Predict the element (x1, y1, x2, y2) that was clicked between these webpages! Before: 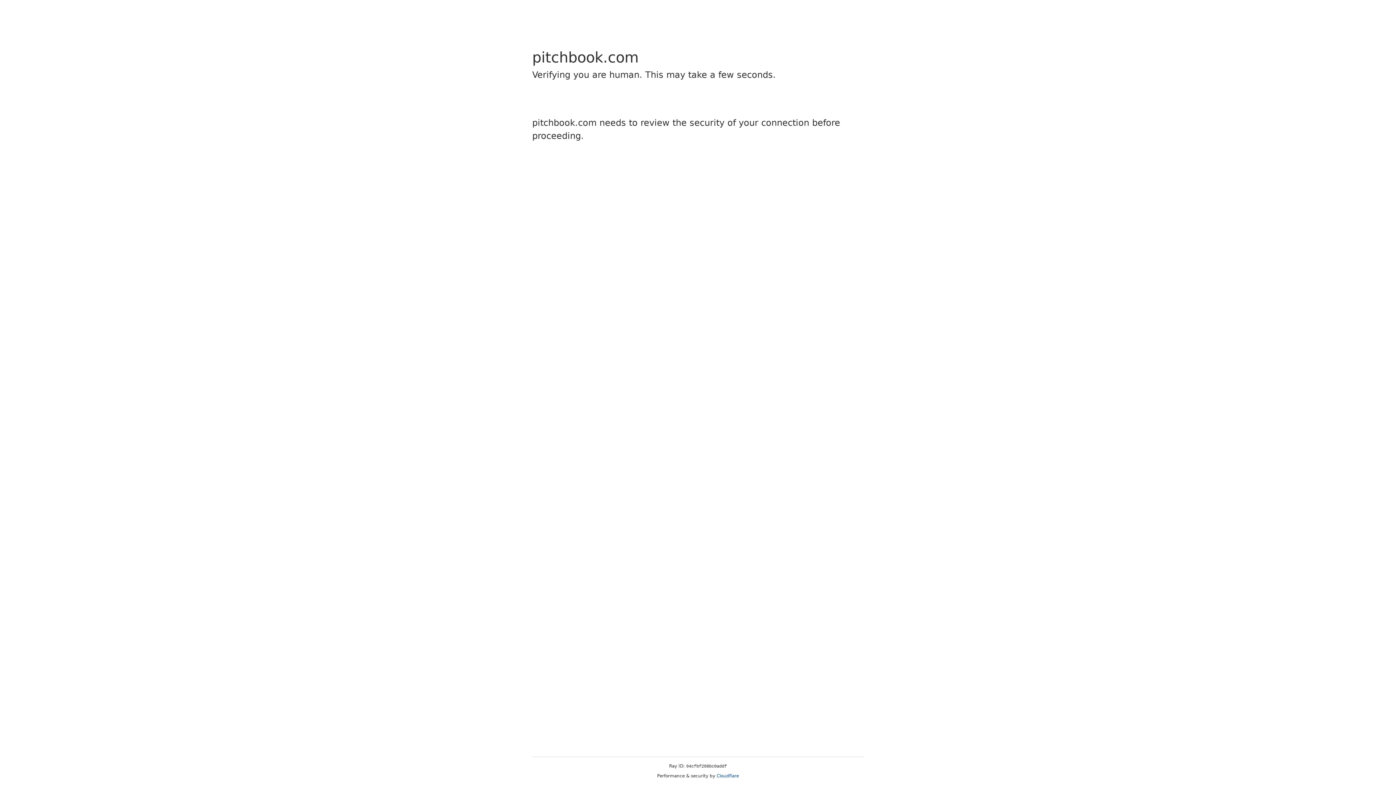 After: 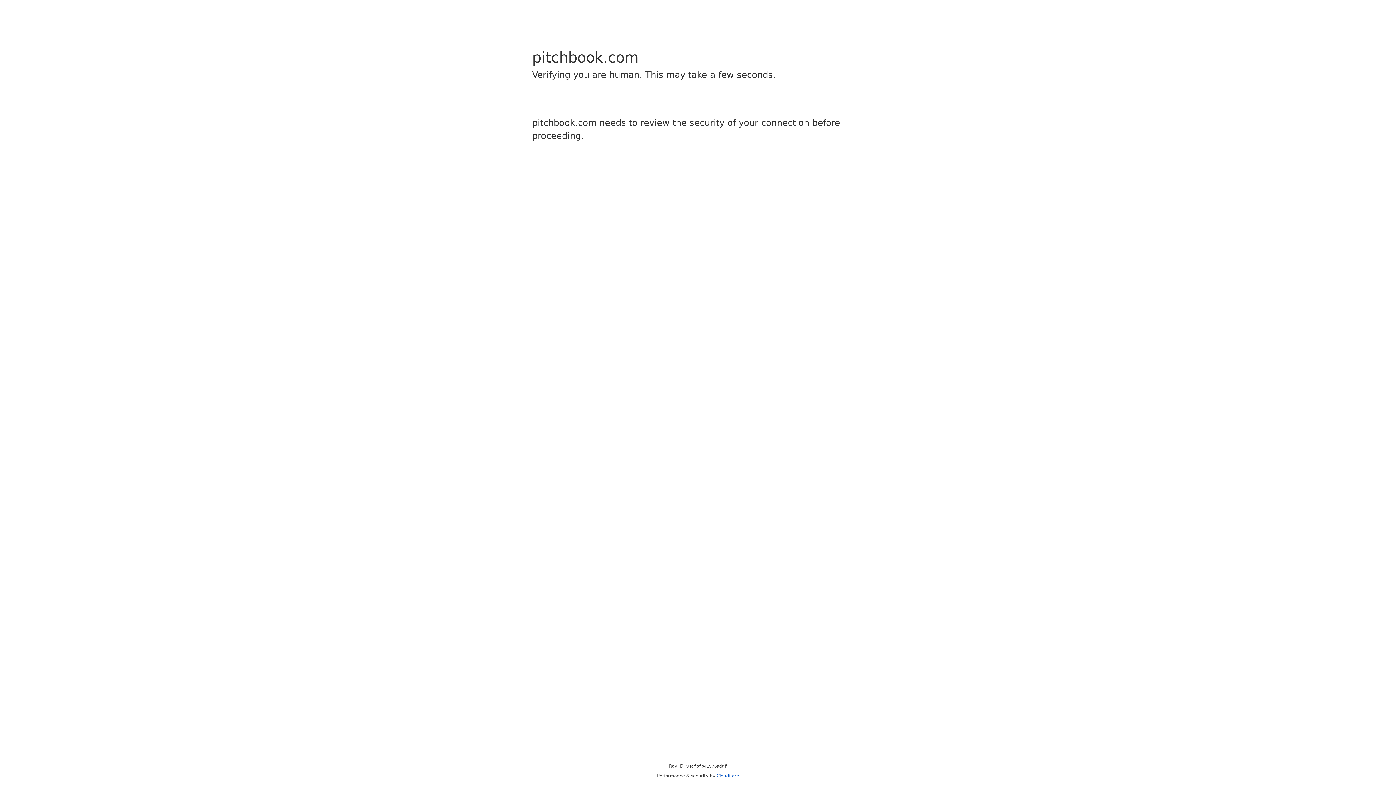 Action: label: Cloudflare bbox: (716, 773, 739, 778)